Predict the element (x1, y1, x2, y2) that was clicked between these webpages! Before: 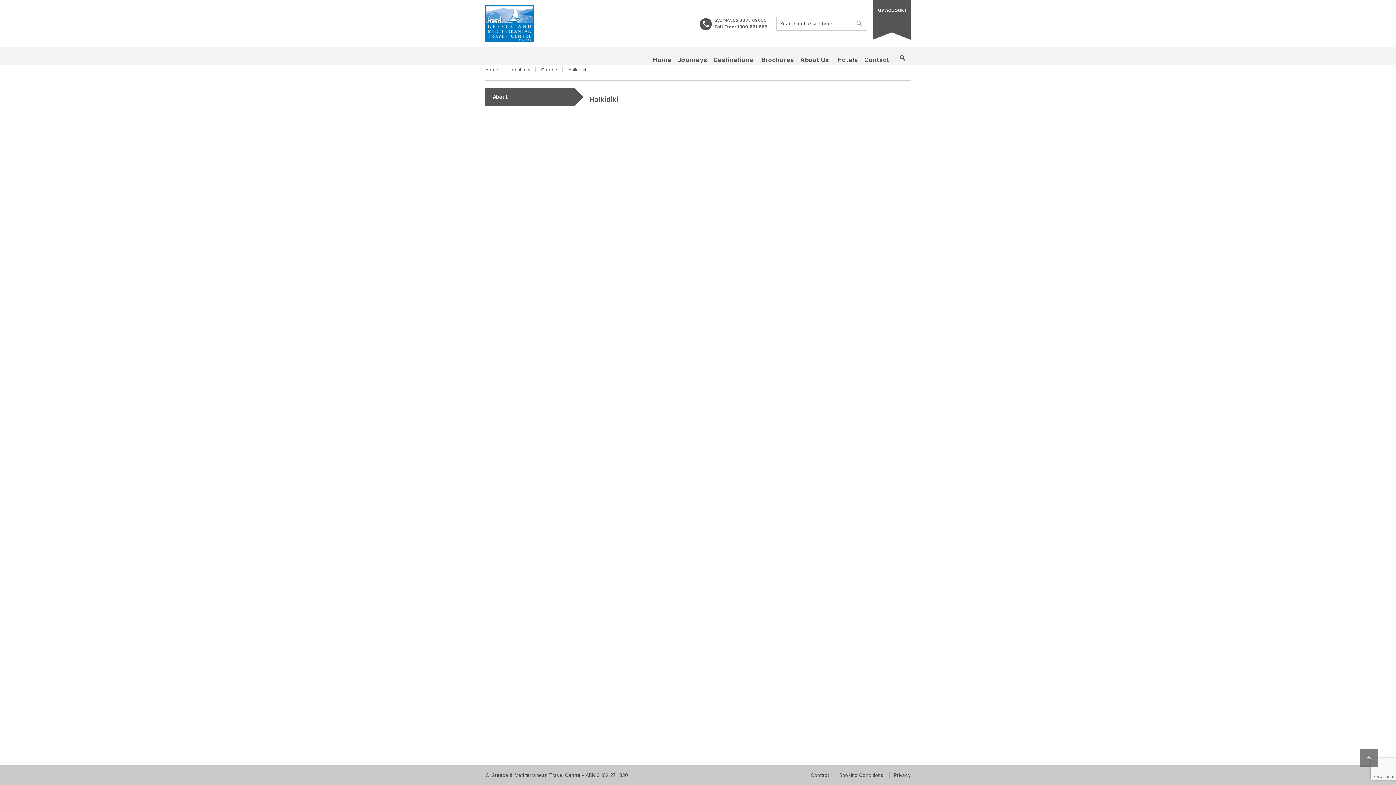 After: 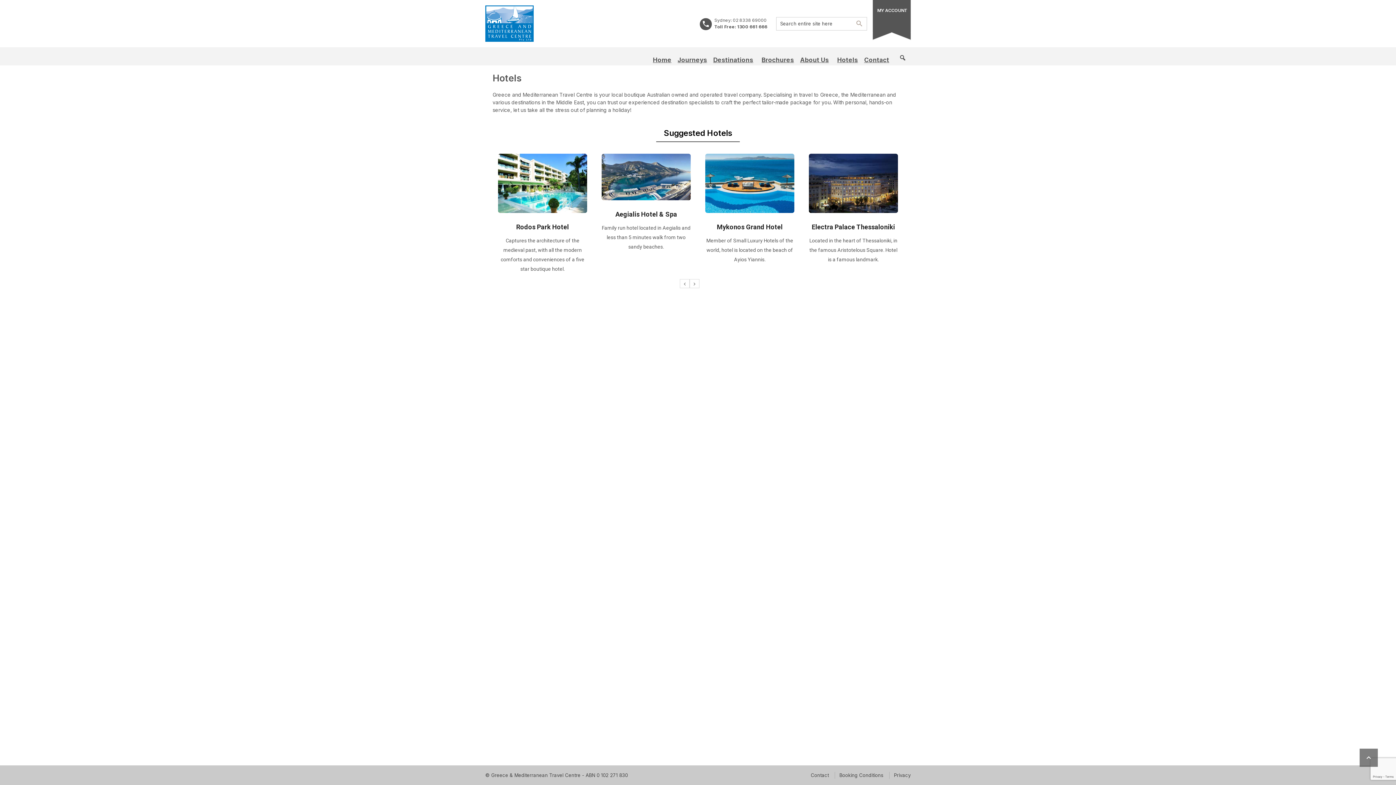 Action: label: Hotels bbox: (837, 47, 863, 65)